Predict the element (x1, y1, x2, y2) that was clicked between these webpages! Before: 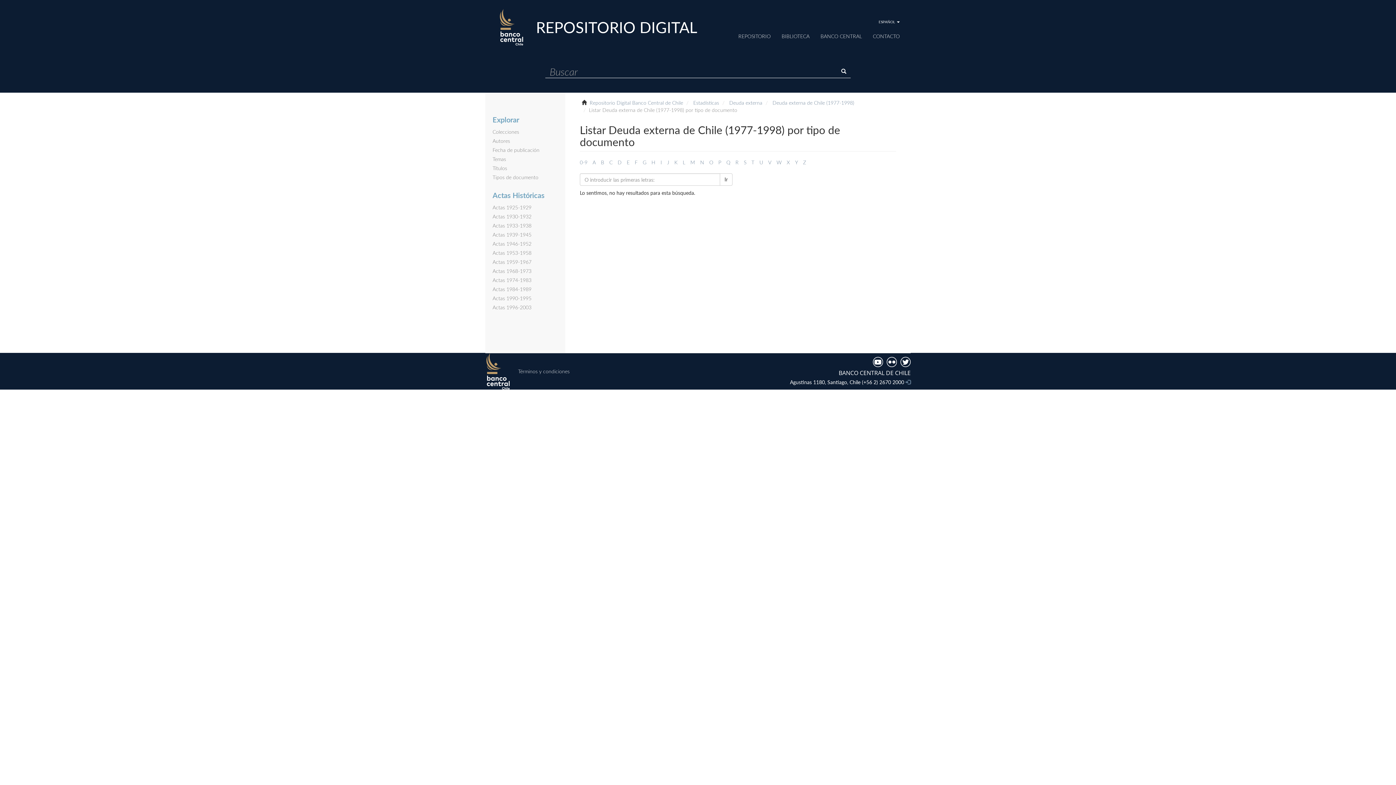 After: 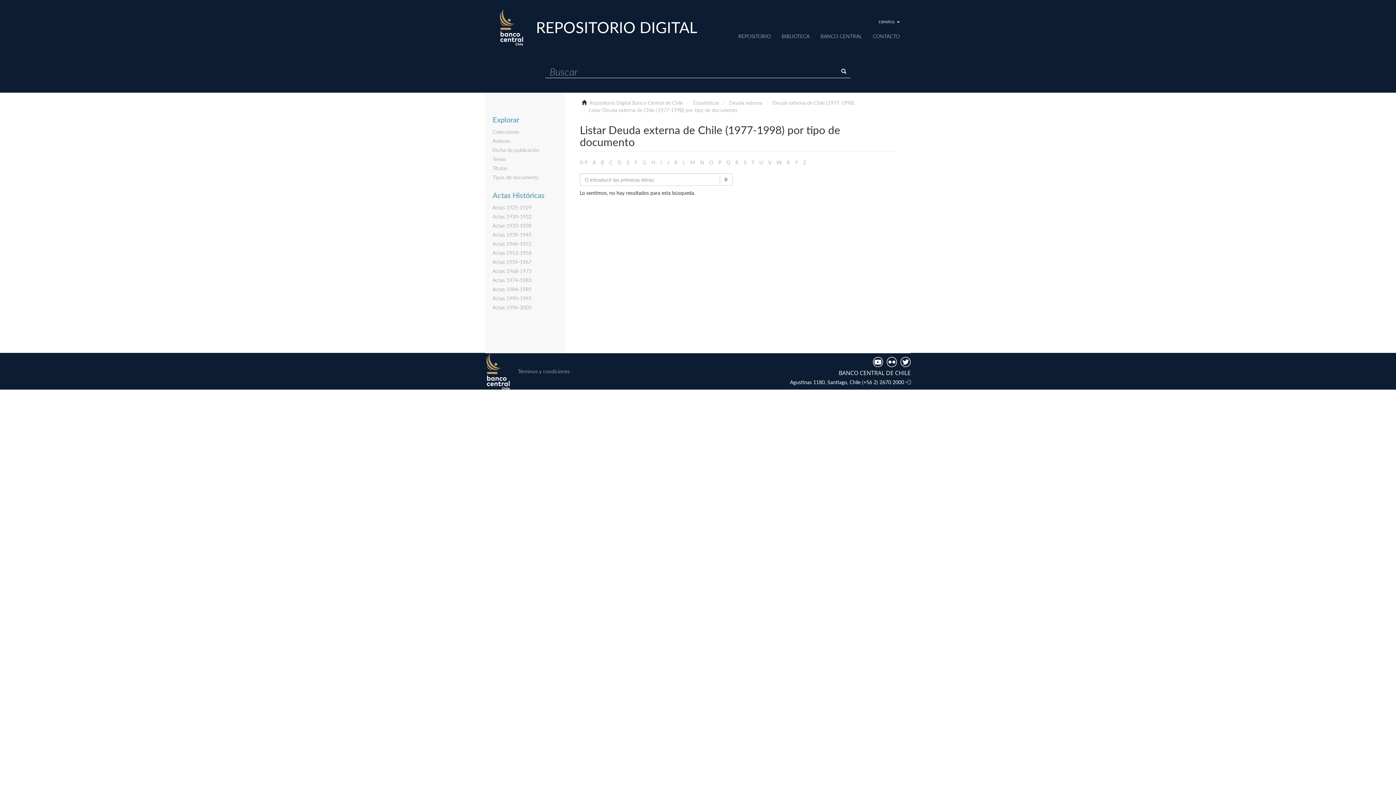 Action: bbox: (580, 159, 587, 165) label: 0-9